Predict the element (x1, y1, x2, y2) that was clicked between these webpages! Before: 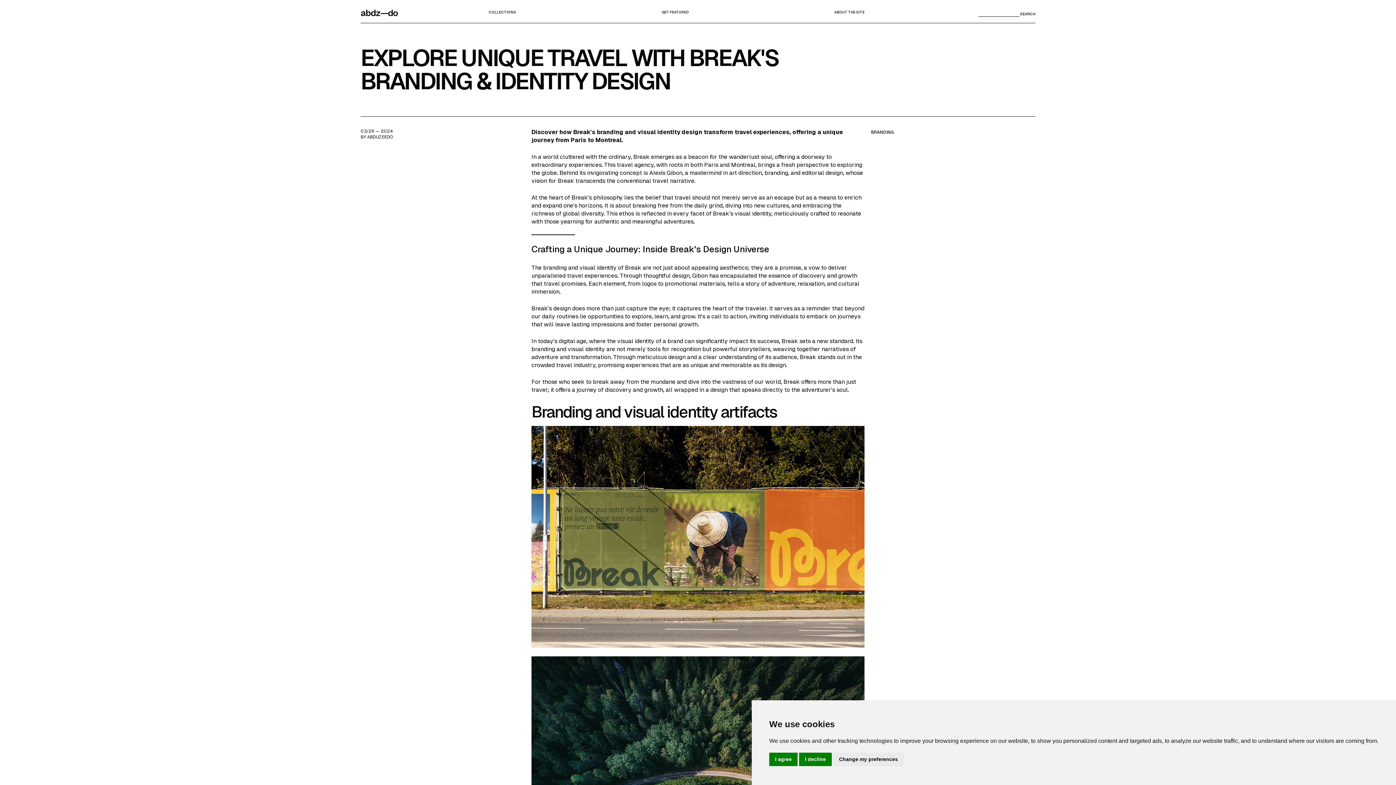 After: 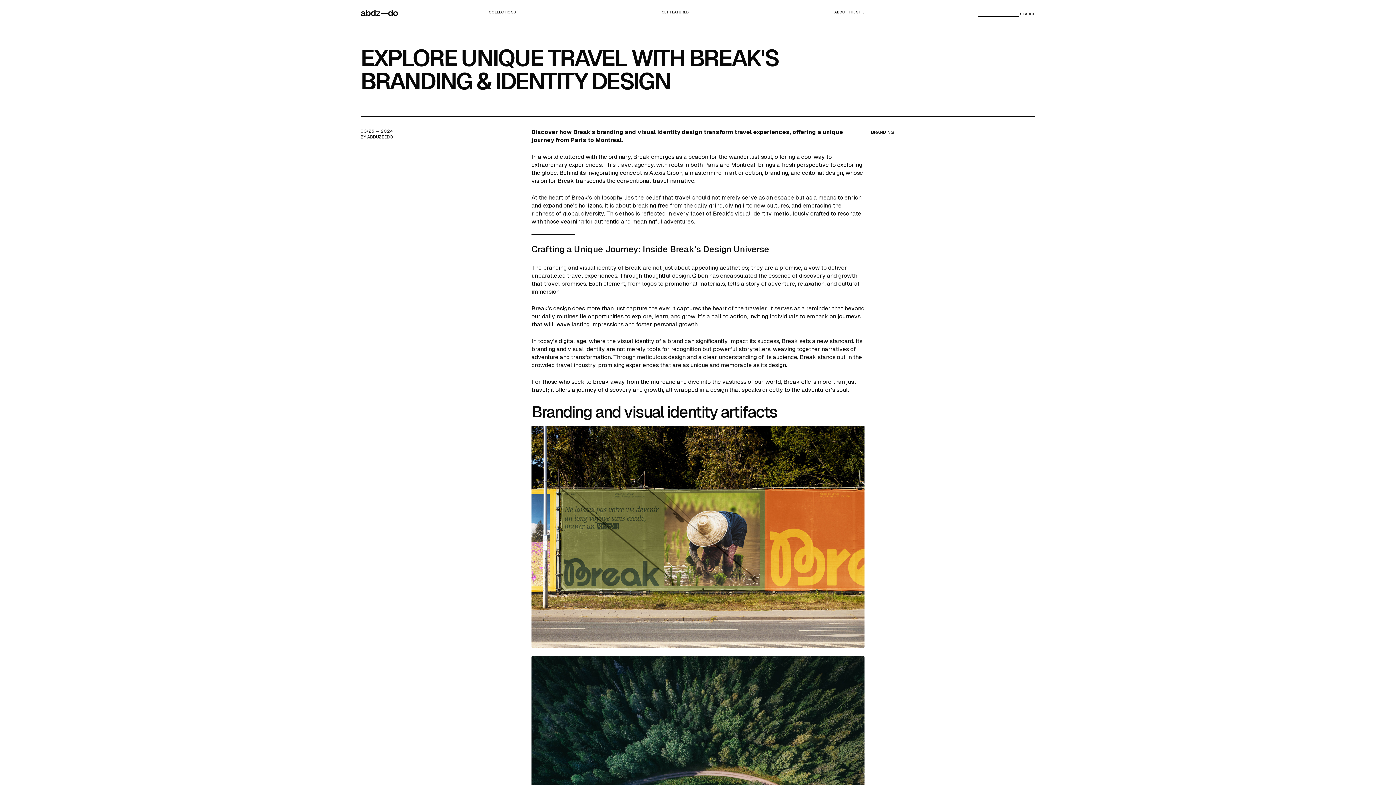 Action: bbox: (769, 753, 797, 766) label: I agree